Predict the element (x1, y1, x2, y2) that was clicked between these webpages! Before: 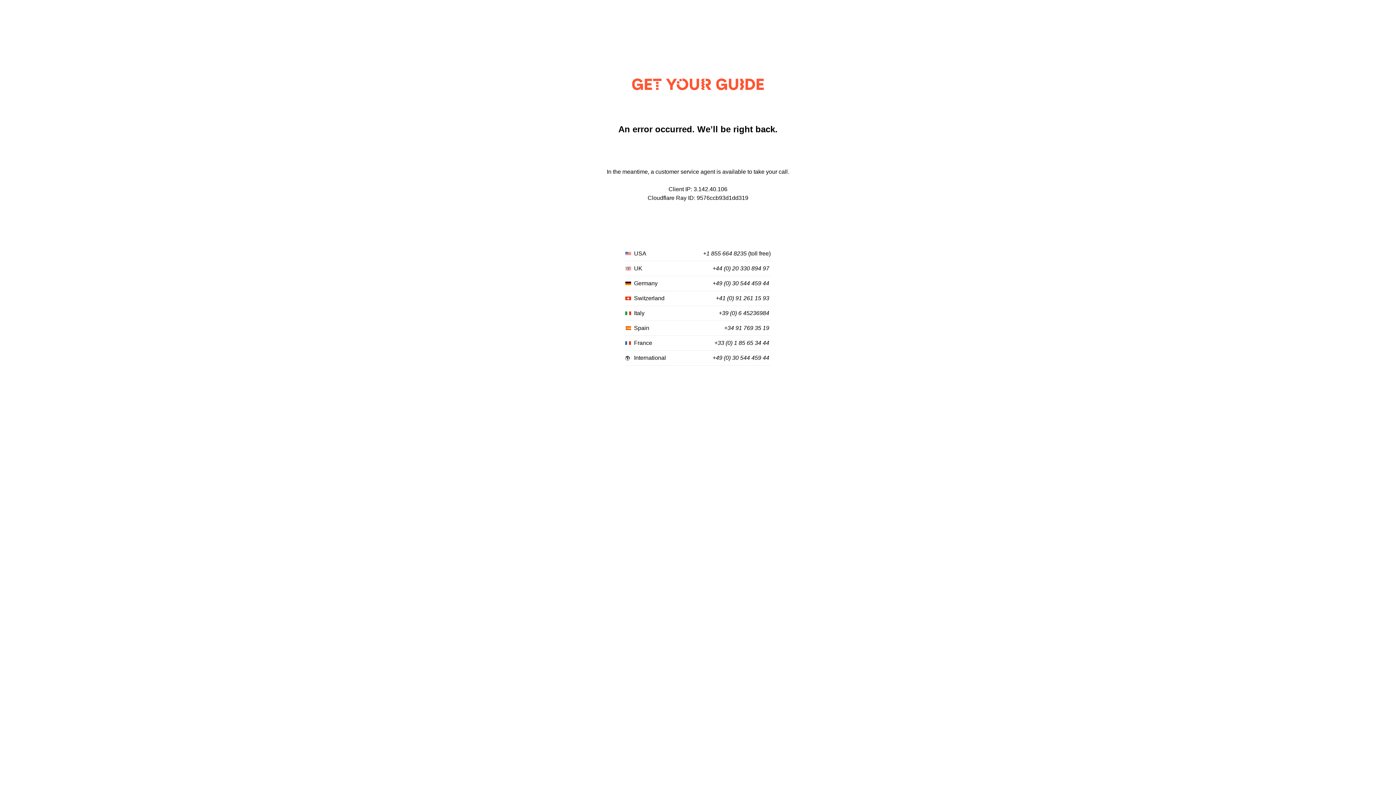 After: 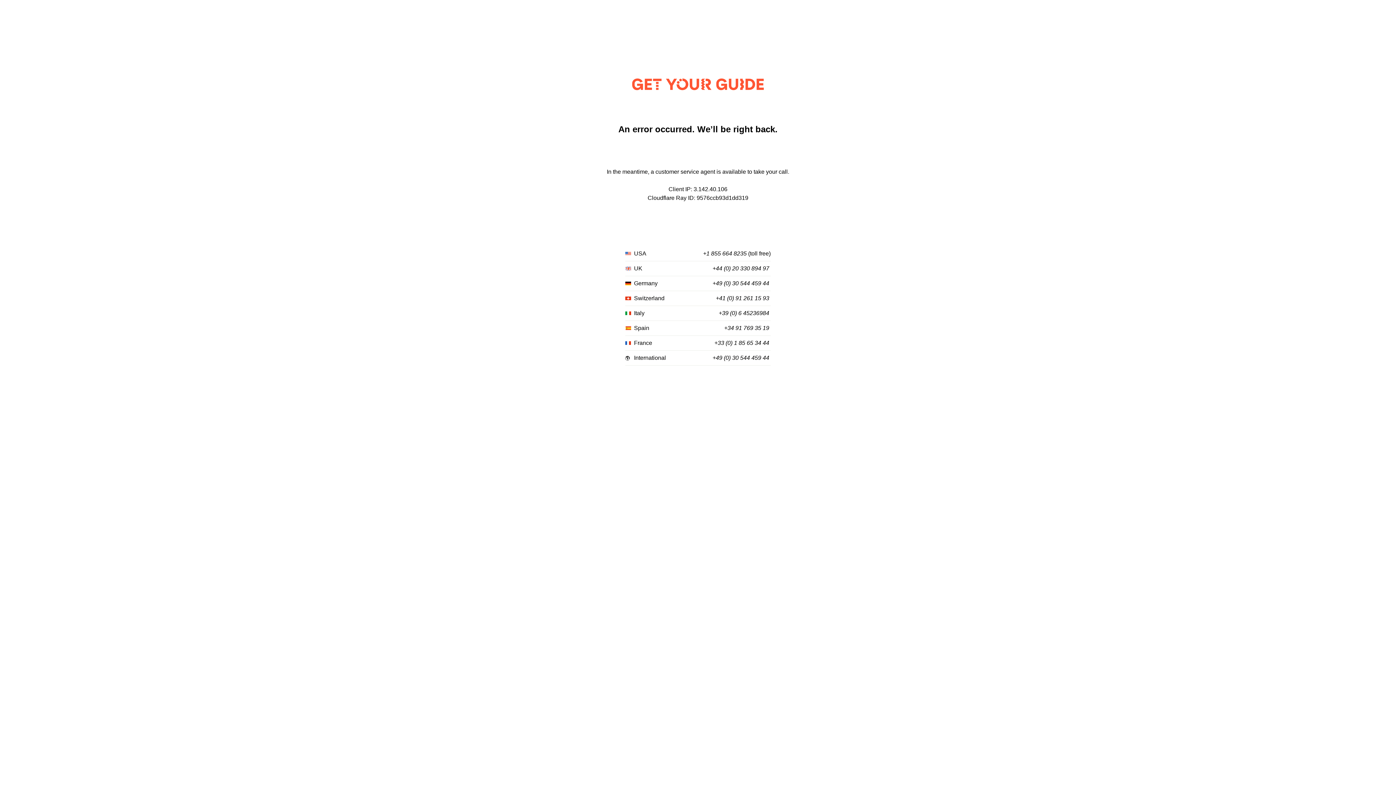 Action: label: +33 (0) 1 85 65 34 44 bbox: (714, 340, 769, 346)